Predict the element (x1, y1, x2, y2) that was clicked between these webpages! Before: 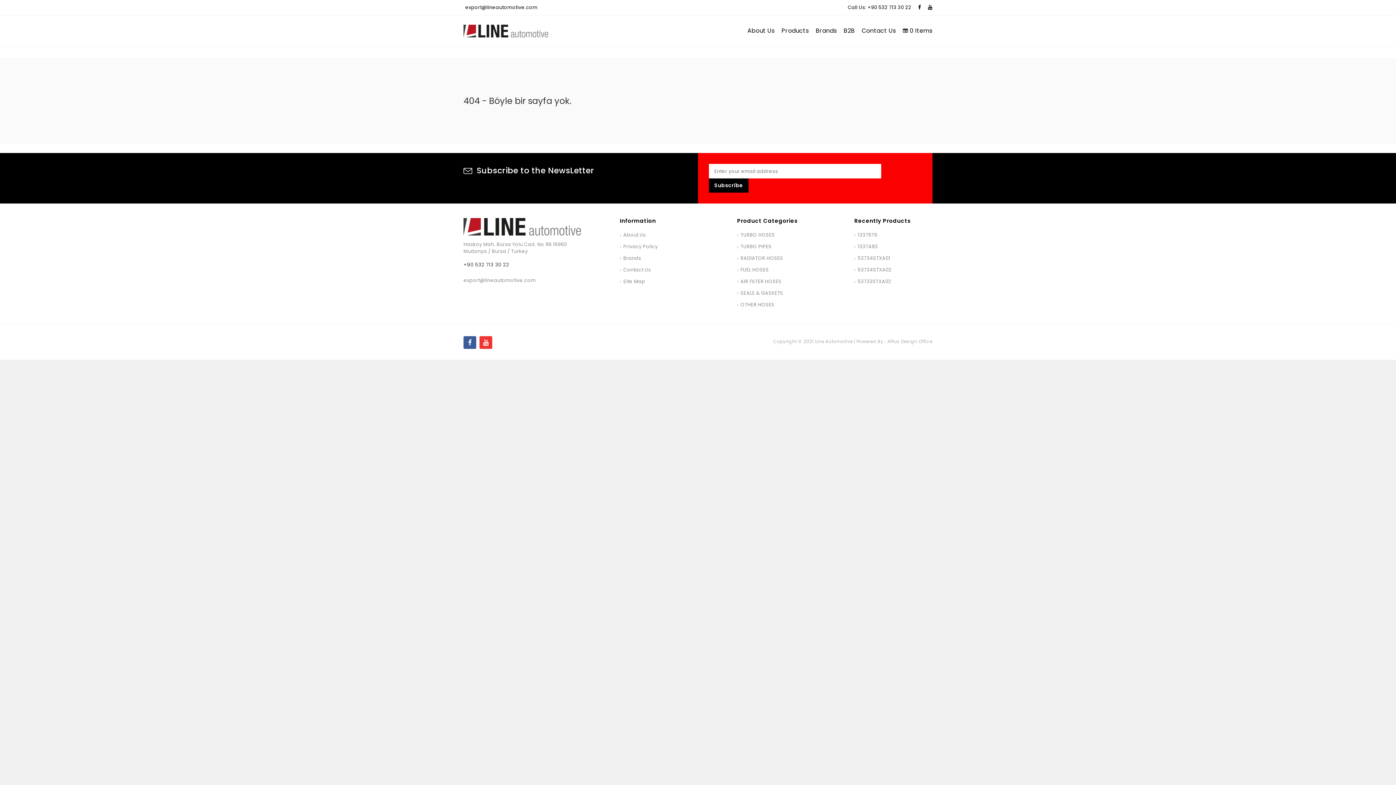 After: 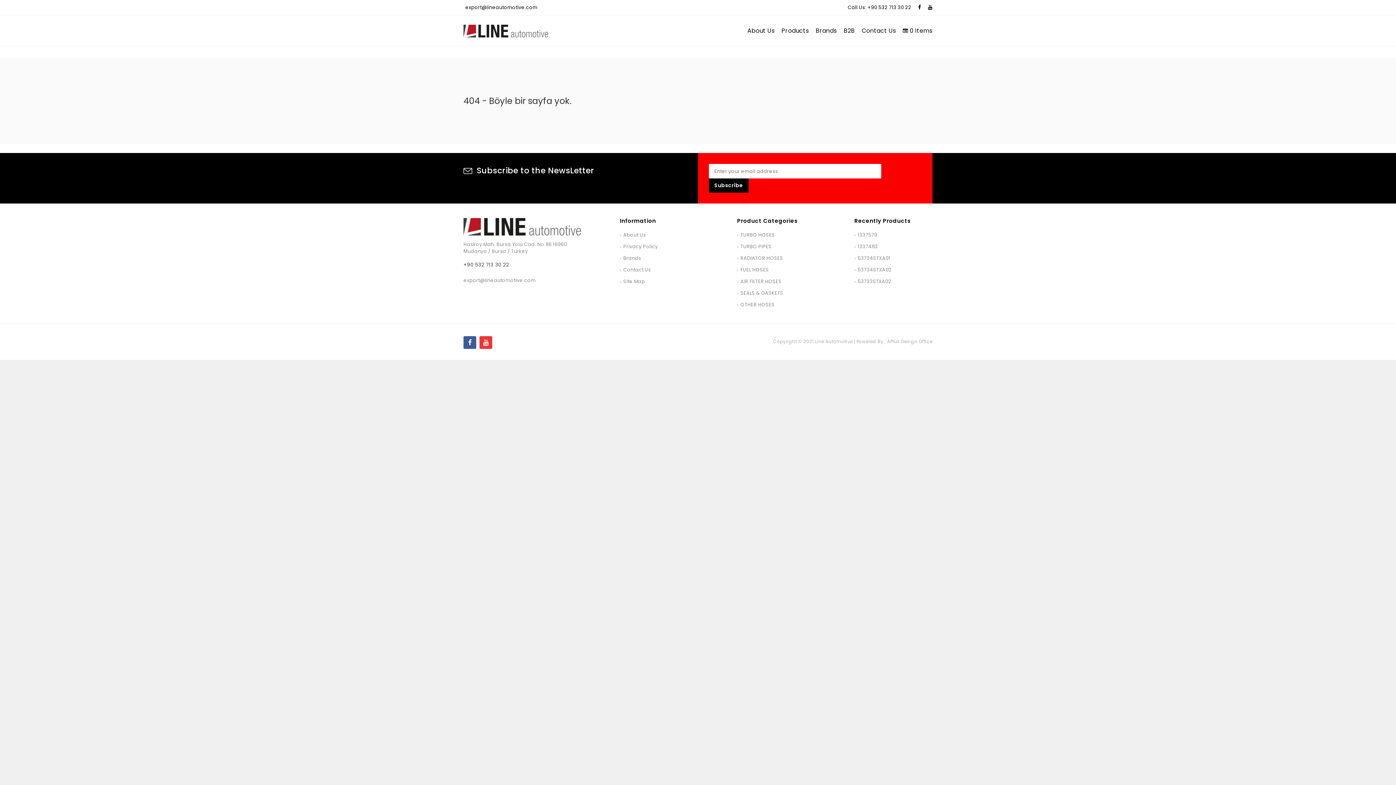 Action: bbox: (463, 336, 476, 349)